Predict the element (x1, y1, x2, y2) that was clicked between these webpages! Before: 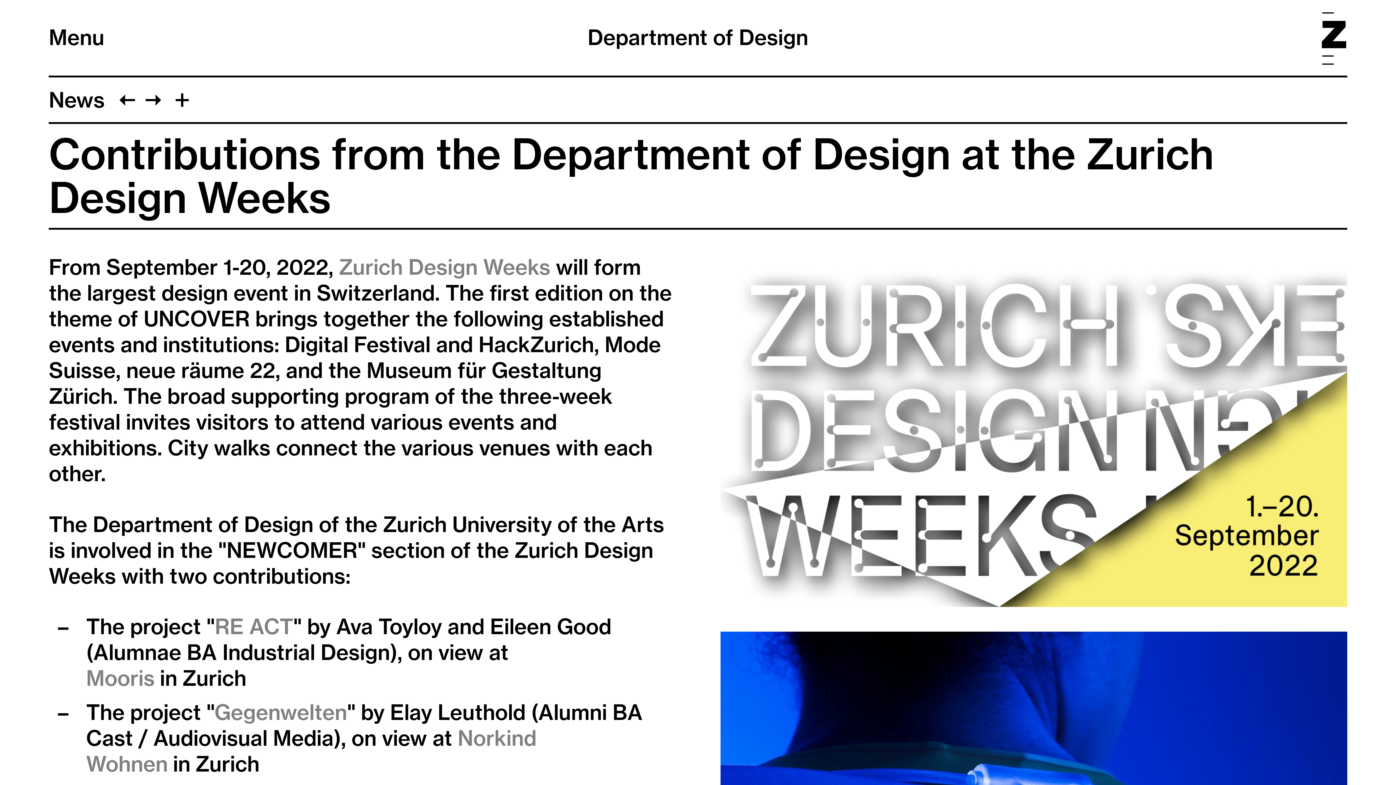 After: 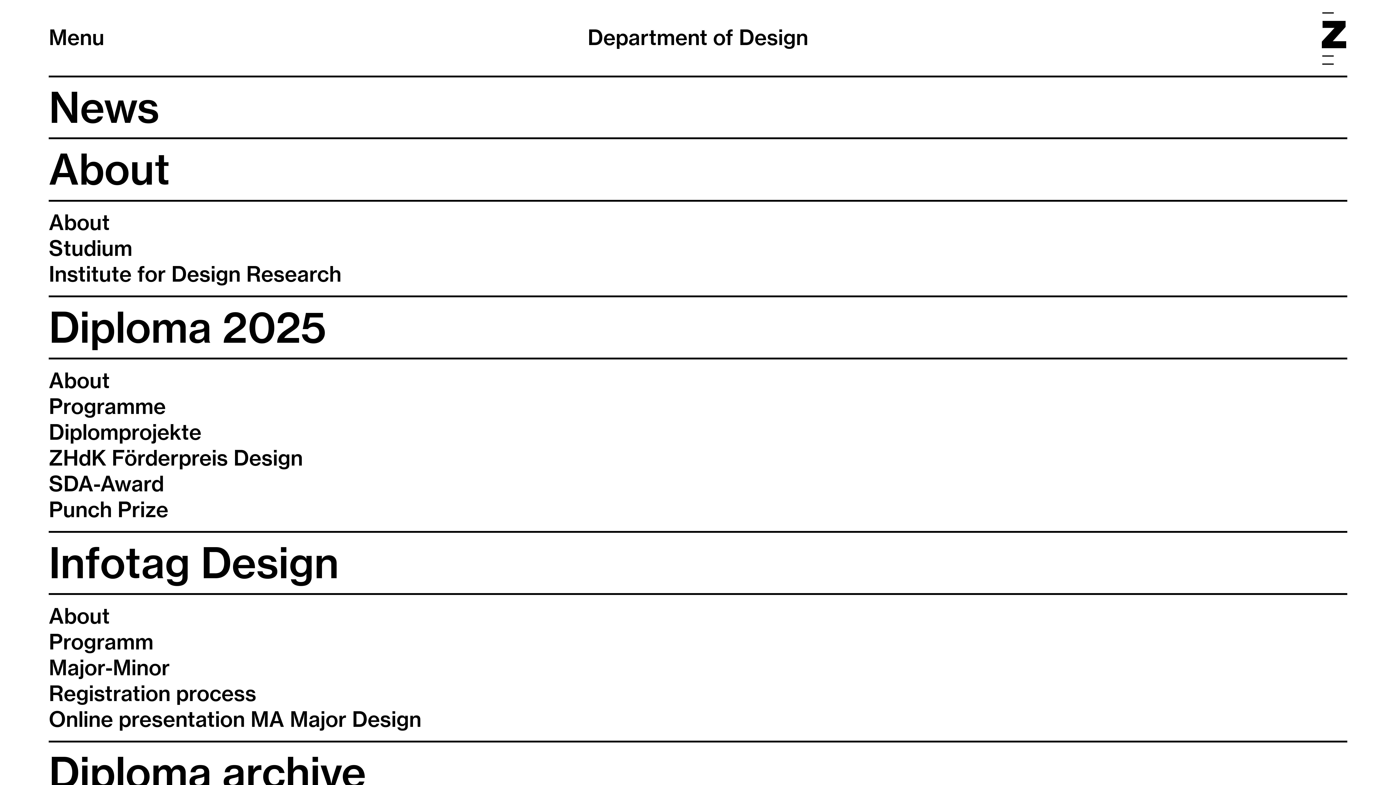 Action: bbox: (48, 24, 104, 50) label: Menu